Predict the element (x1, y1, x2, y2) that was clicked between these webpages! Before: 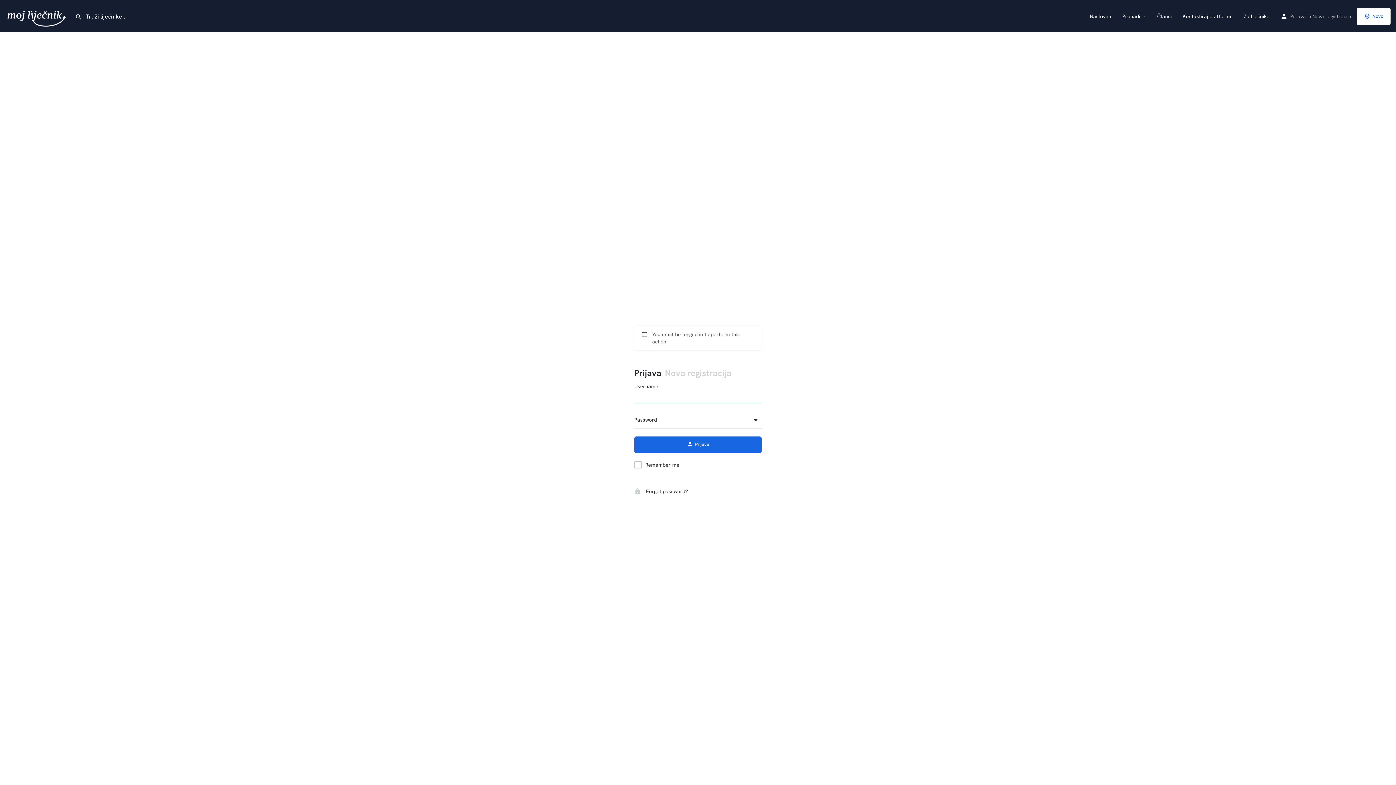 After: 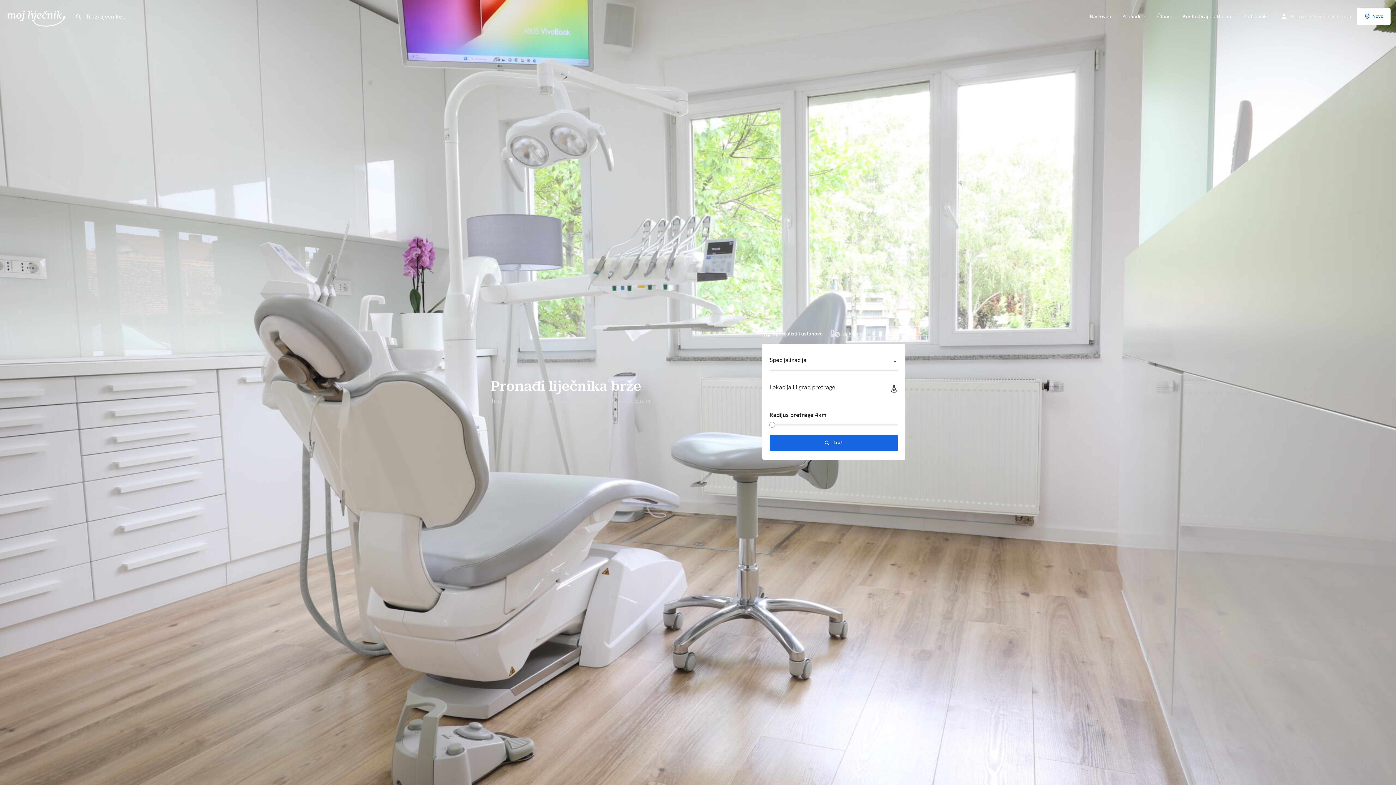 Action: bbox: (5, 12, 69, 18) label: Site logo